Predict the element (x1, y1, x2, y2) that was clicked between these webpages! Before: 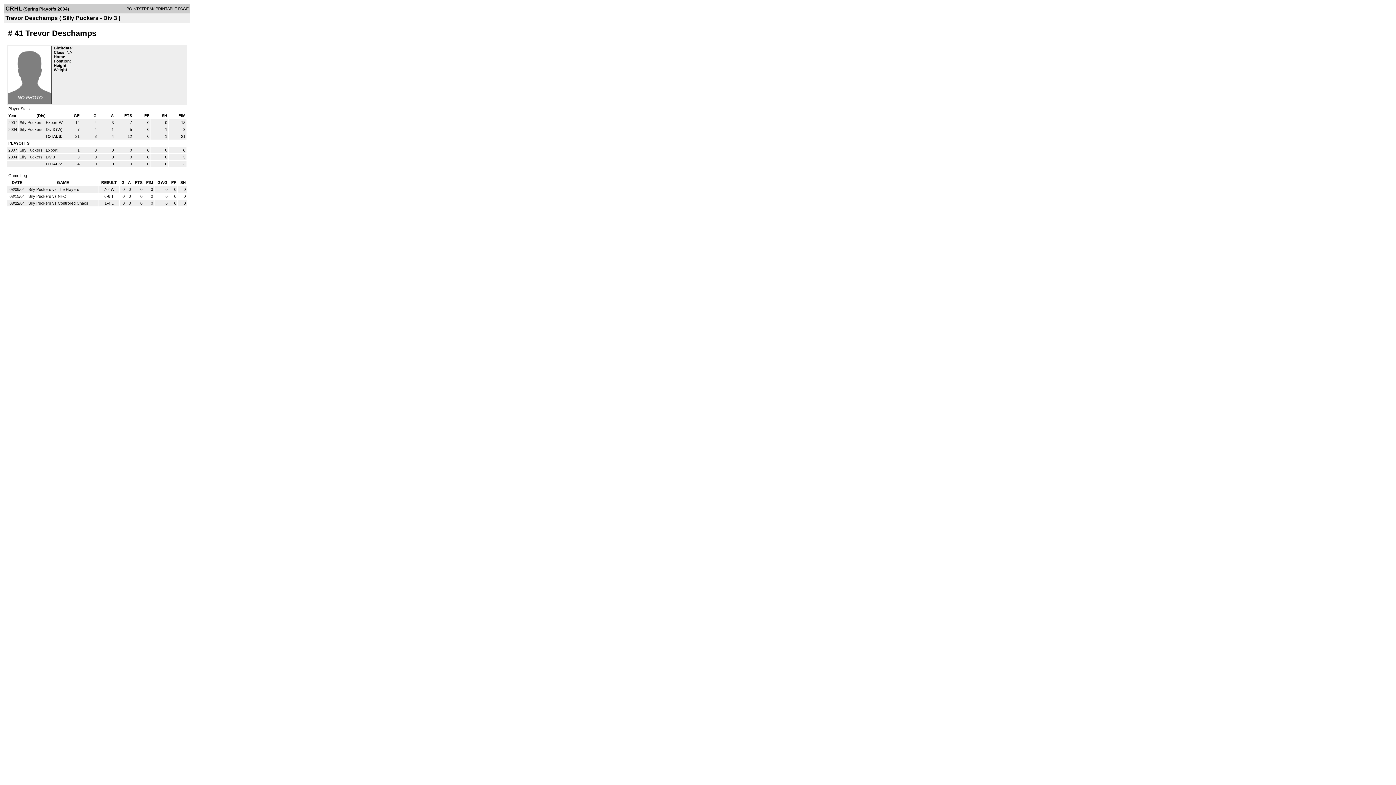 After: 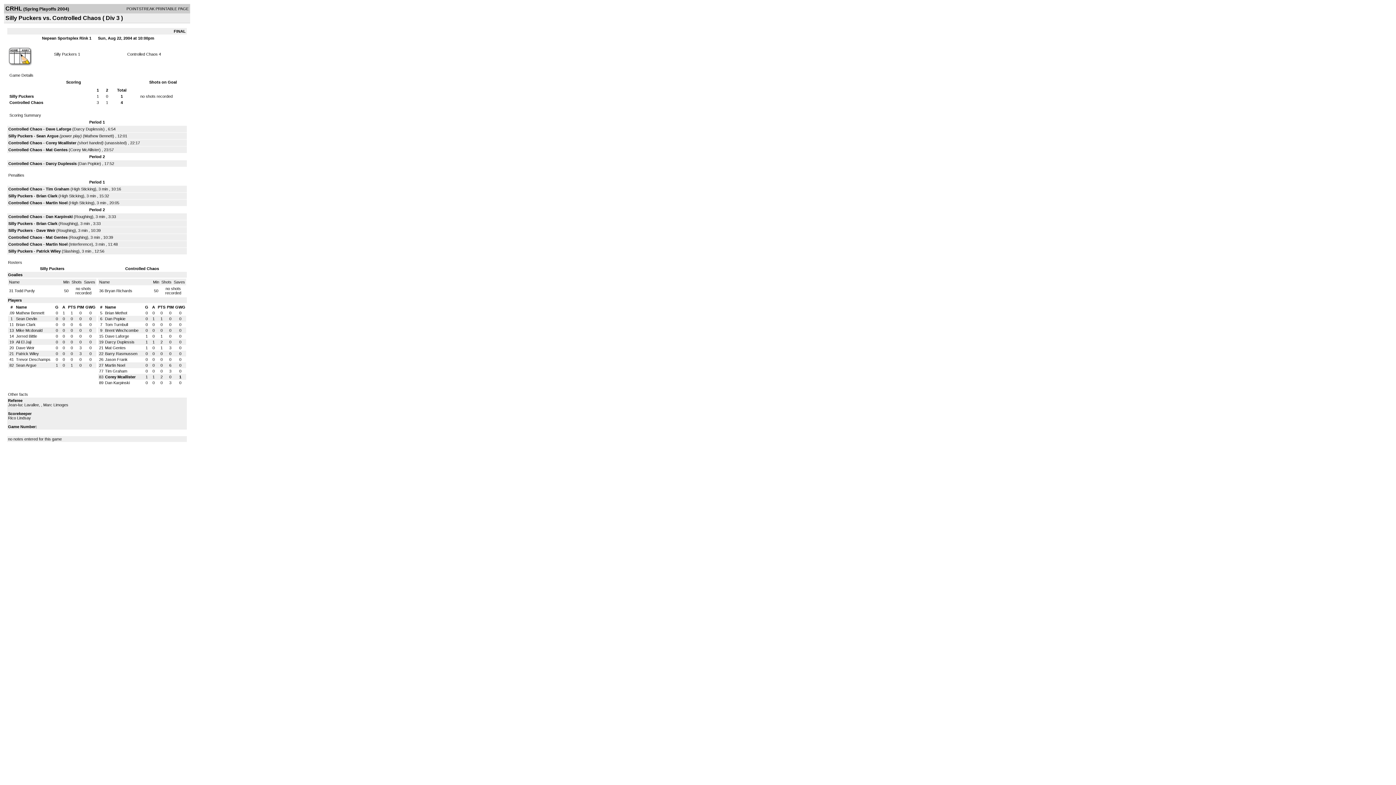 Action: label: Silly Puckers vs Controlled Chaos bbox: (28, 201, 88, 205)